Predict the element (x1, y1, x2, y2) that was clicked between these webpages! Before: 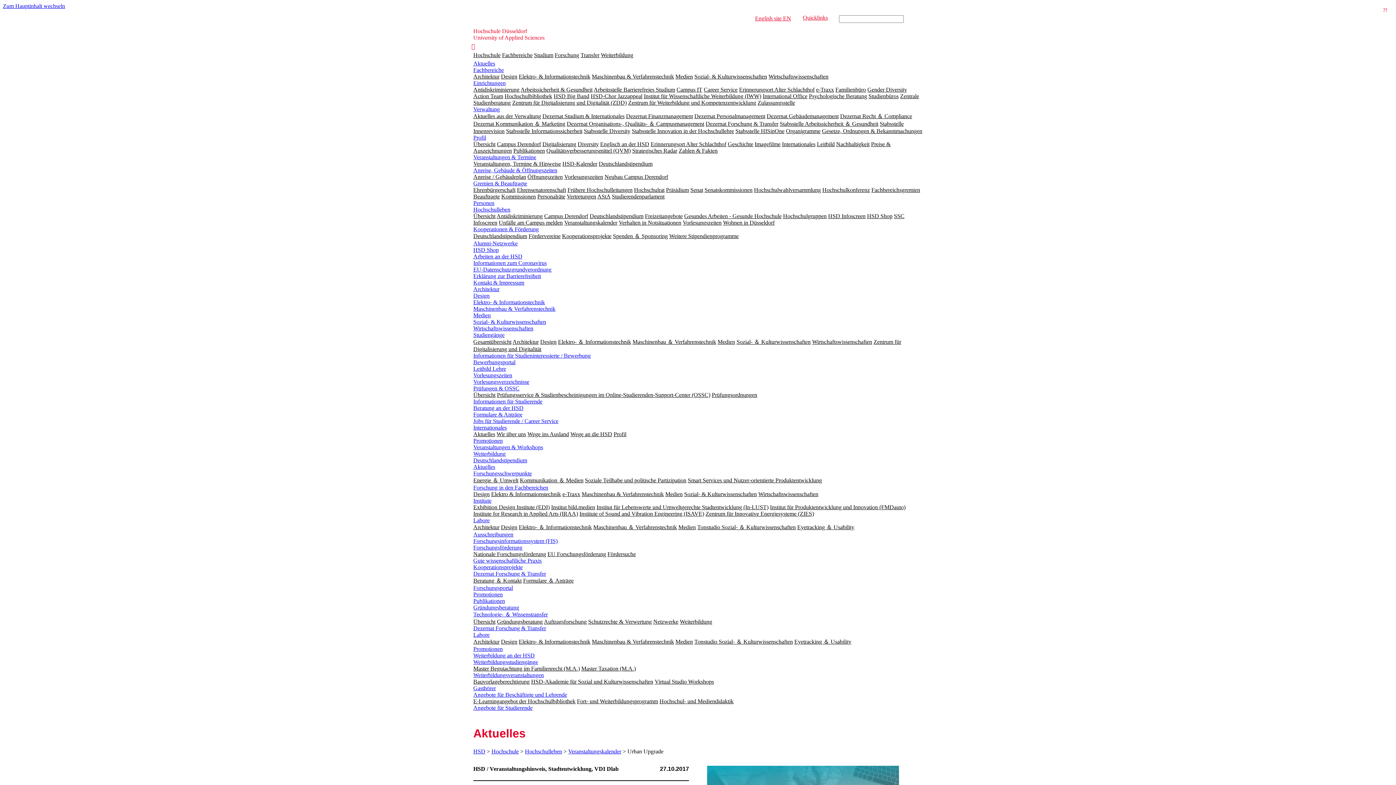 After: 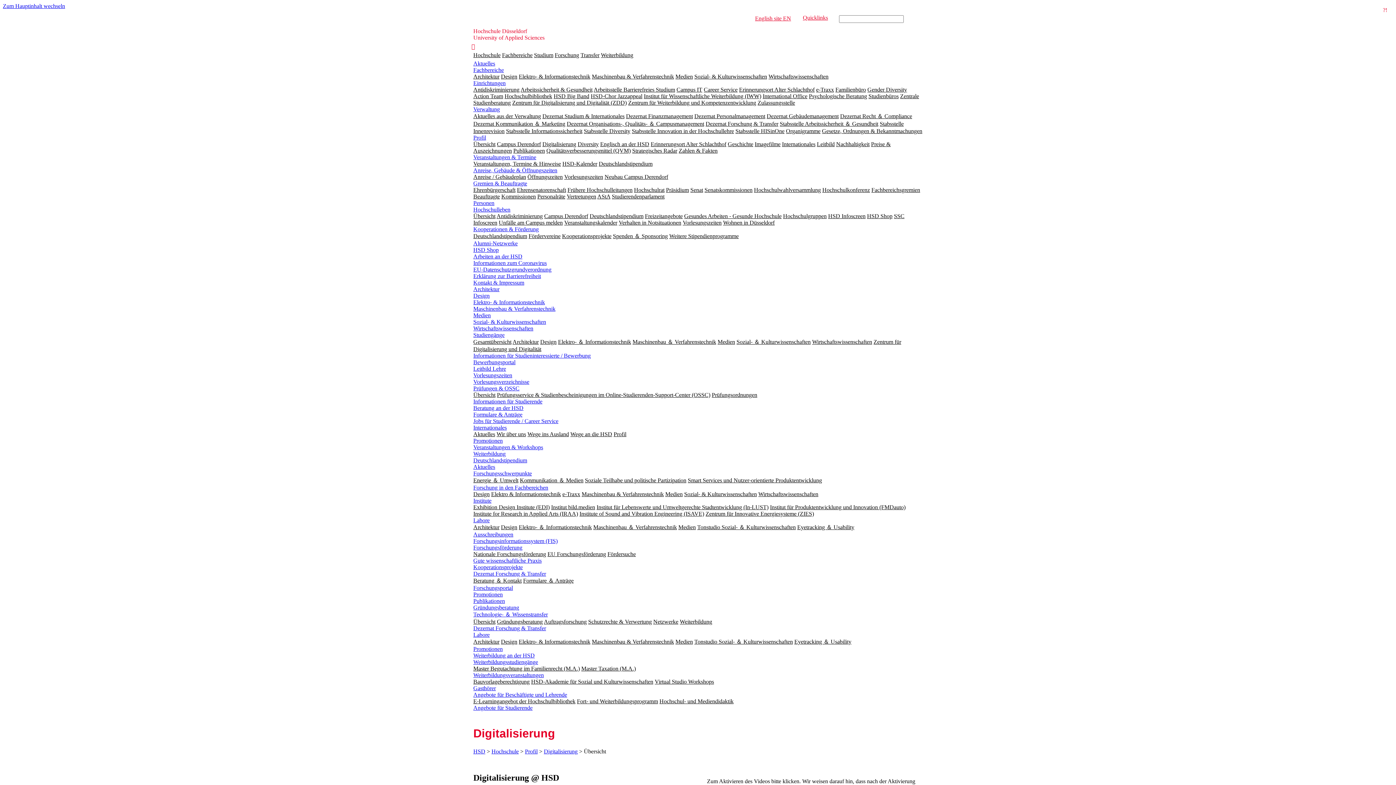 Action: bbox: (542, 141, 576, 147) label: Digitalisierung